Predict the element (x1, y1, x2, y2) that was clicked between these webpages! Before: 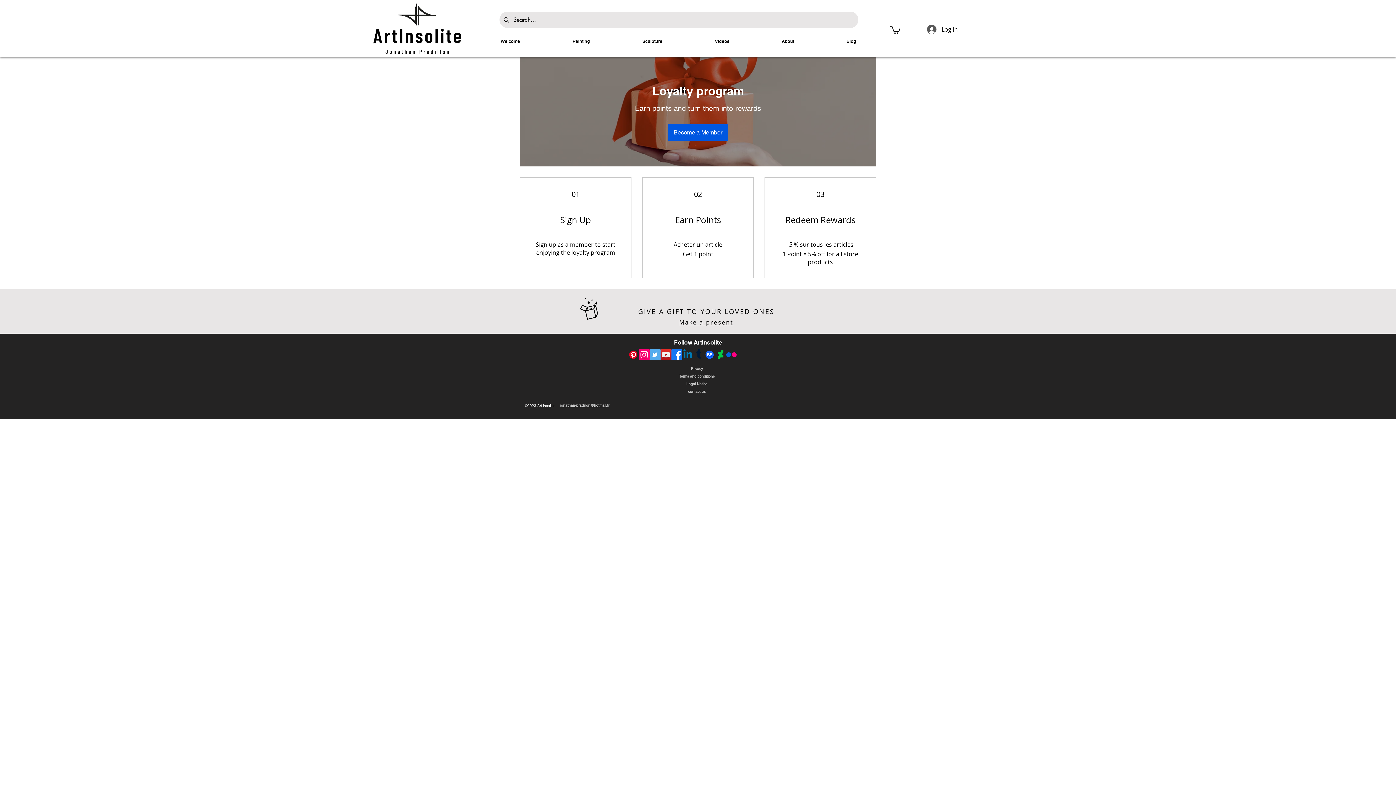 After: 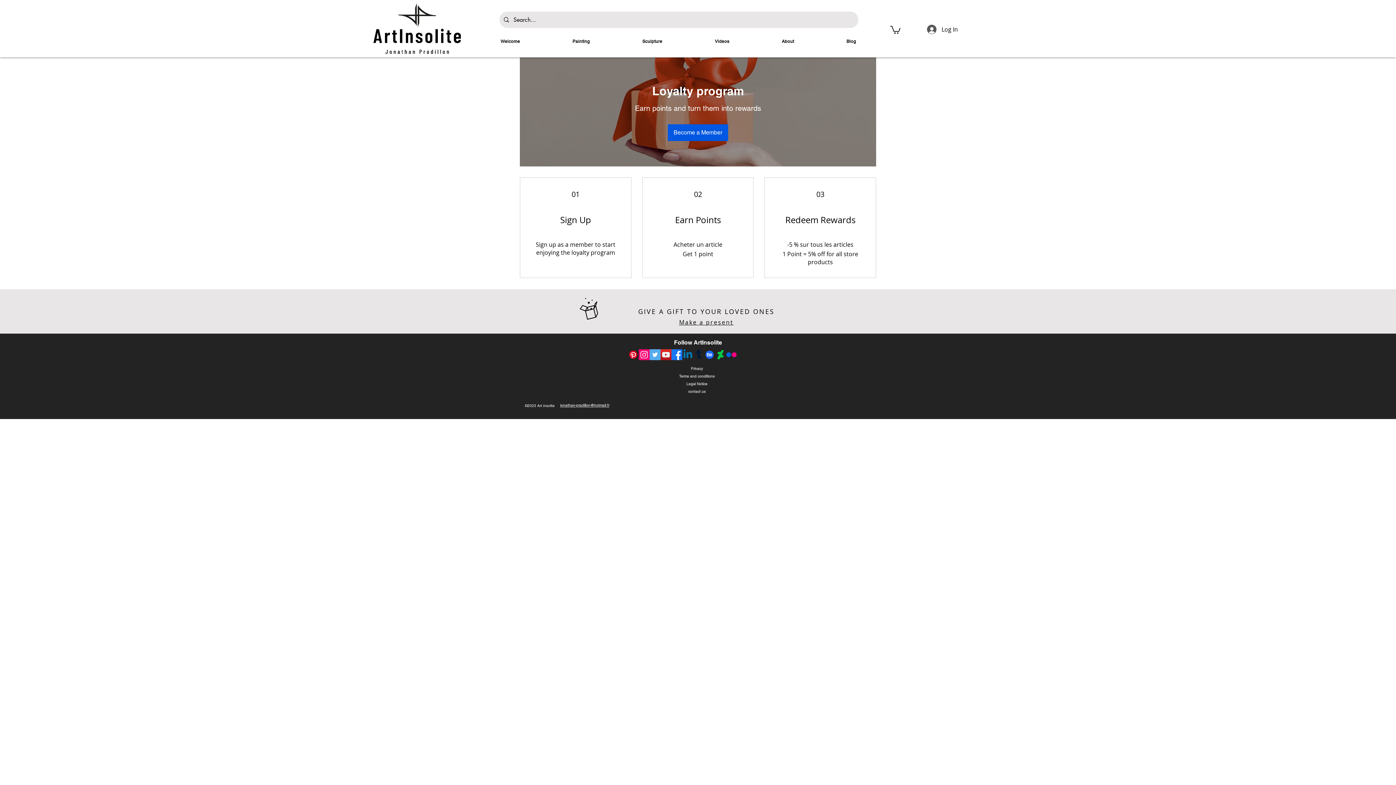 Action: label: jonathan-pradillon@hotmail.fr bbox: (560, 403, 609, 407)